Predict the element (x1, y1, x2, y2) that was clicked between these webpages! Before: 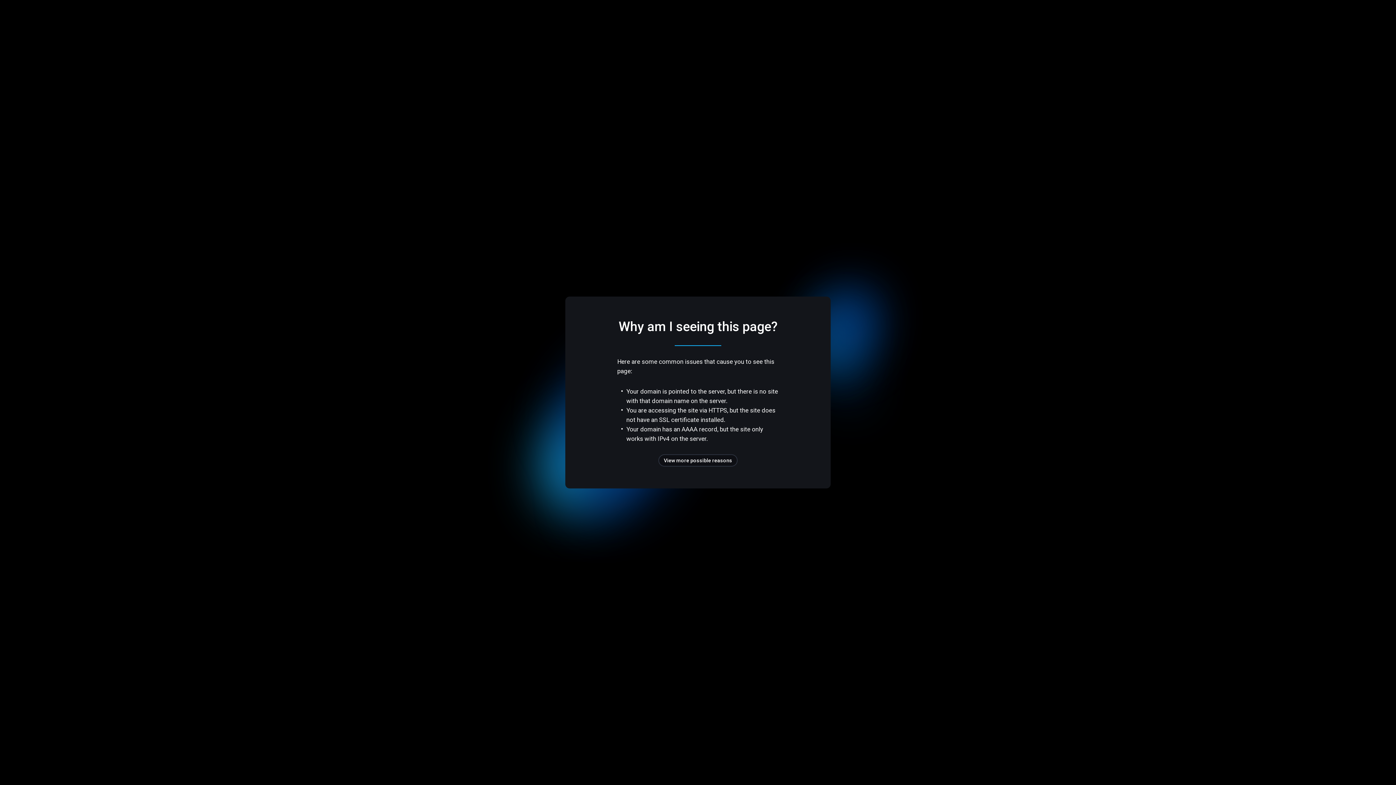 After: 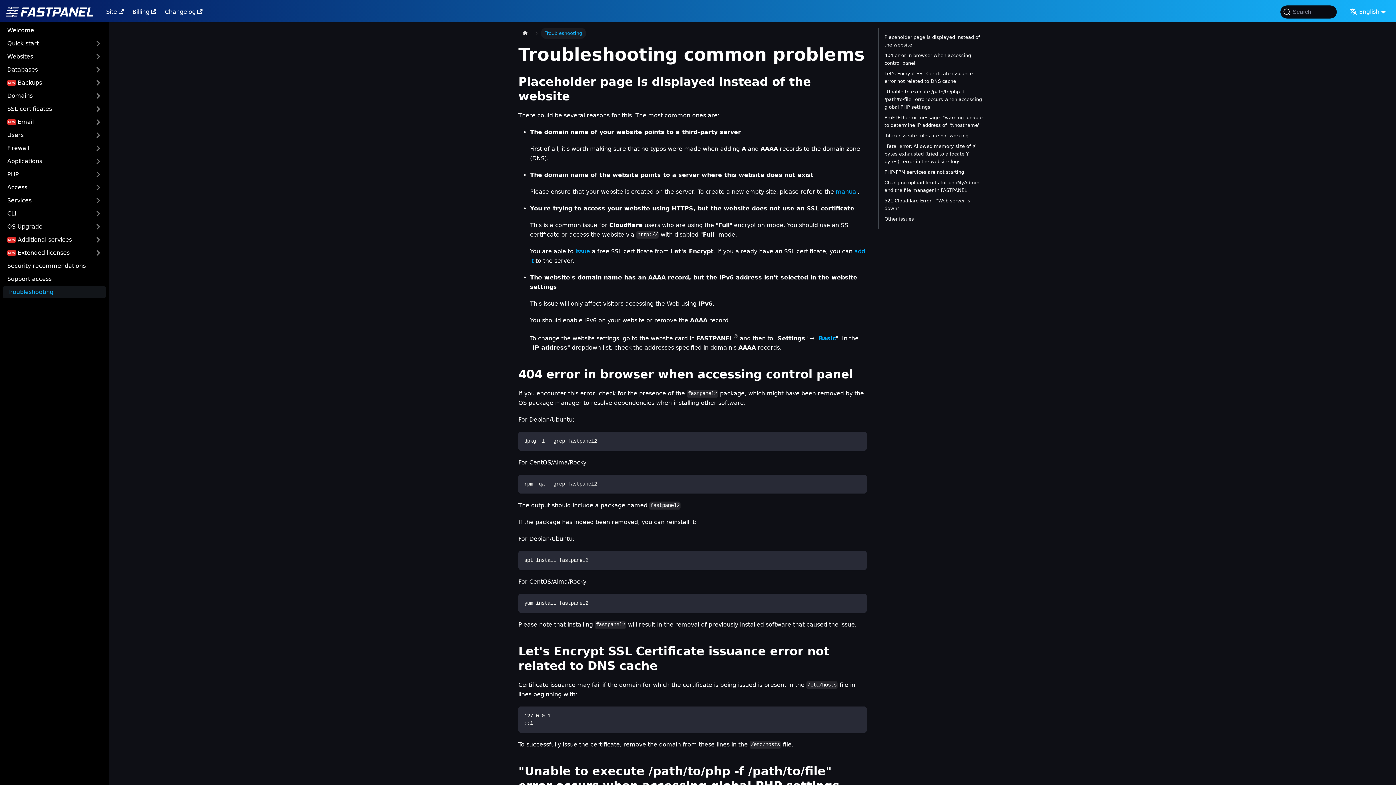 Action: bbox: (658, 454, 737, 466) label: View more possible reasons